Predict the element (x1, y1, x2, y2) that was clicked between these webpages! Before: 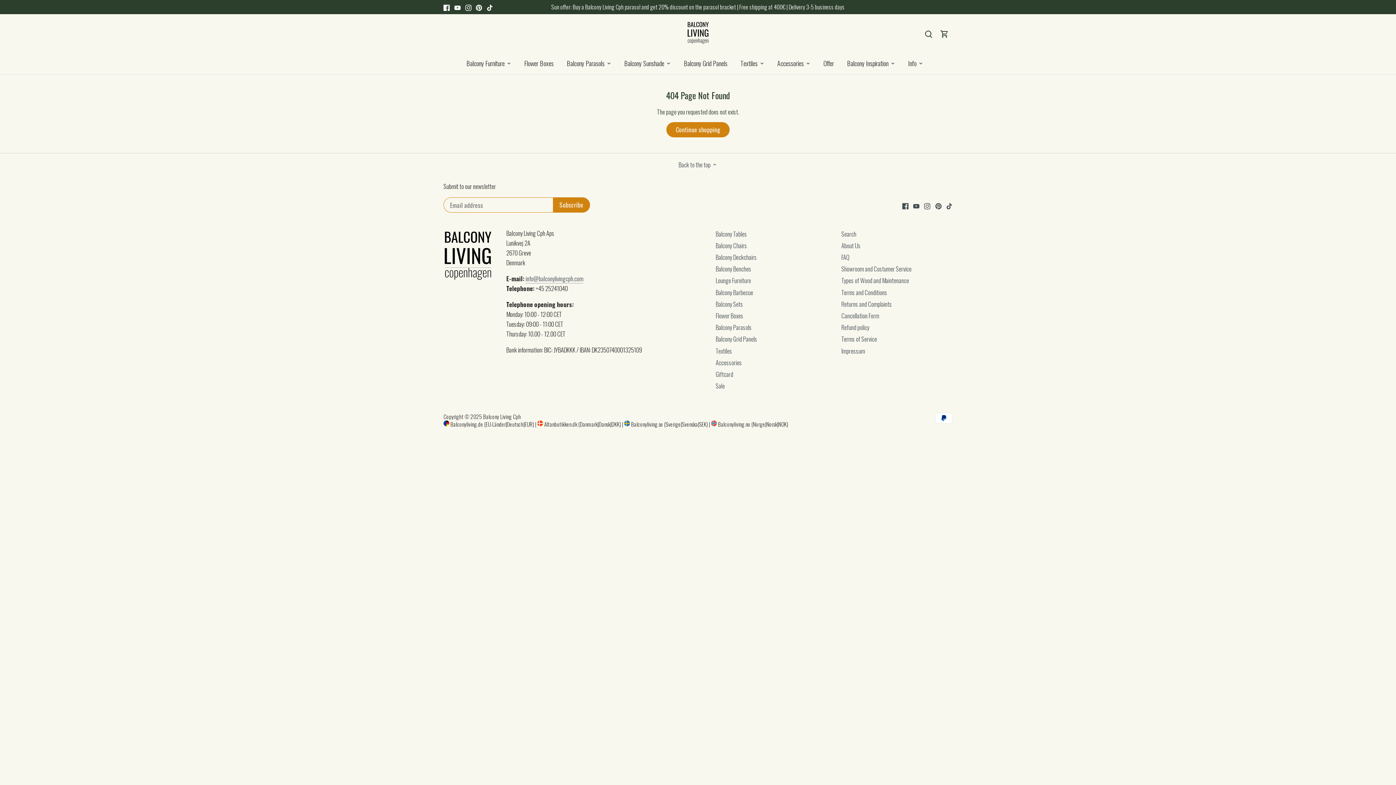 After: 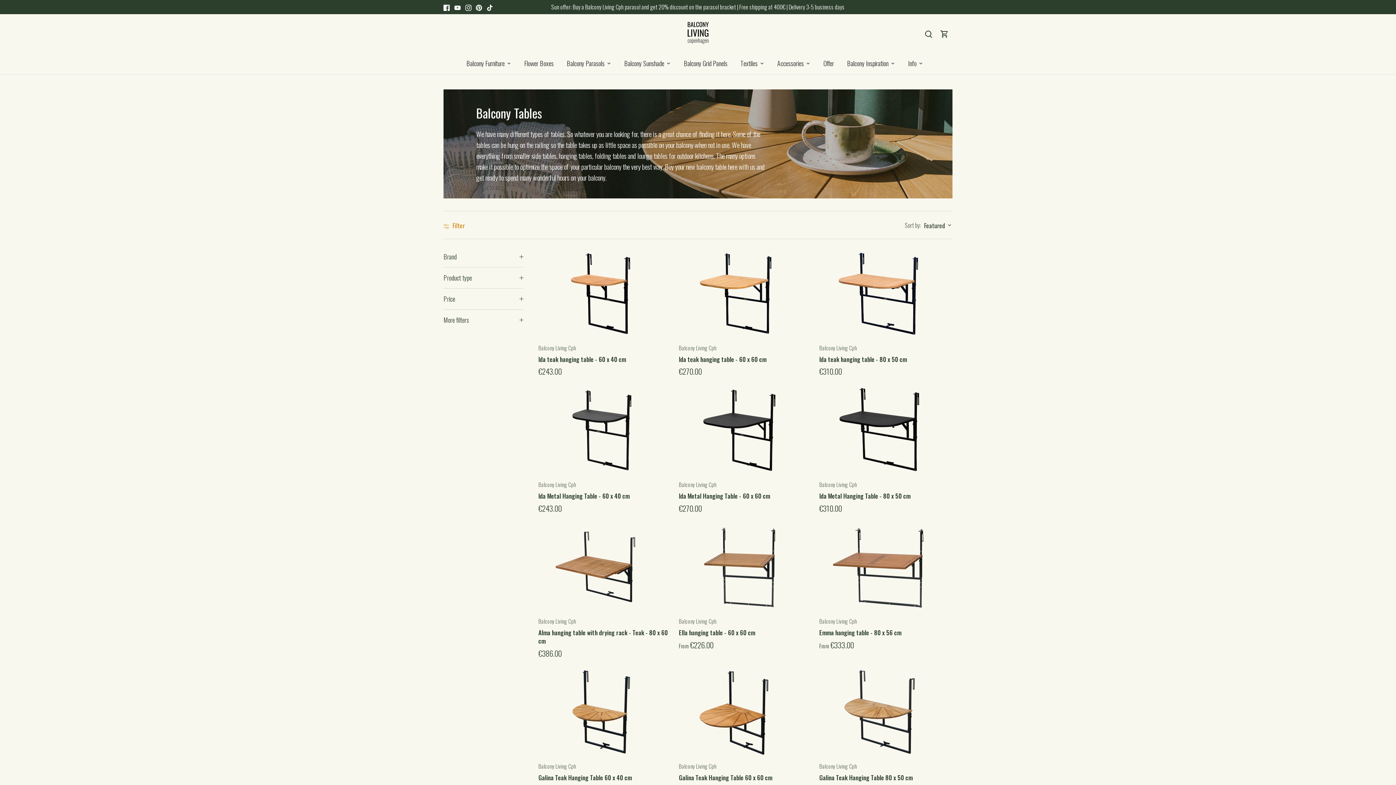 Action: bbox: (715, 229, 747, 238) label: Balcony Tables